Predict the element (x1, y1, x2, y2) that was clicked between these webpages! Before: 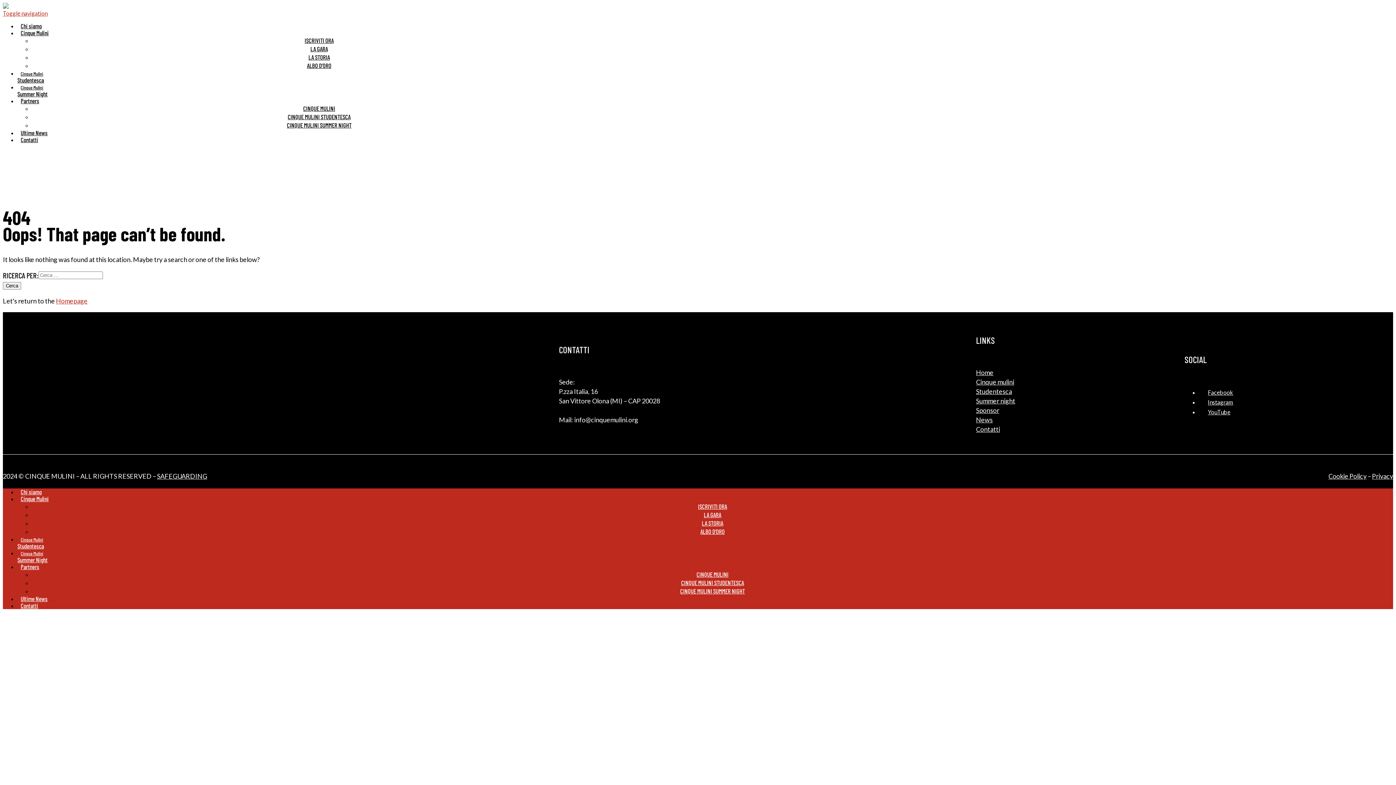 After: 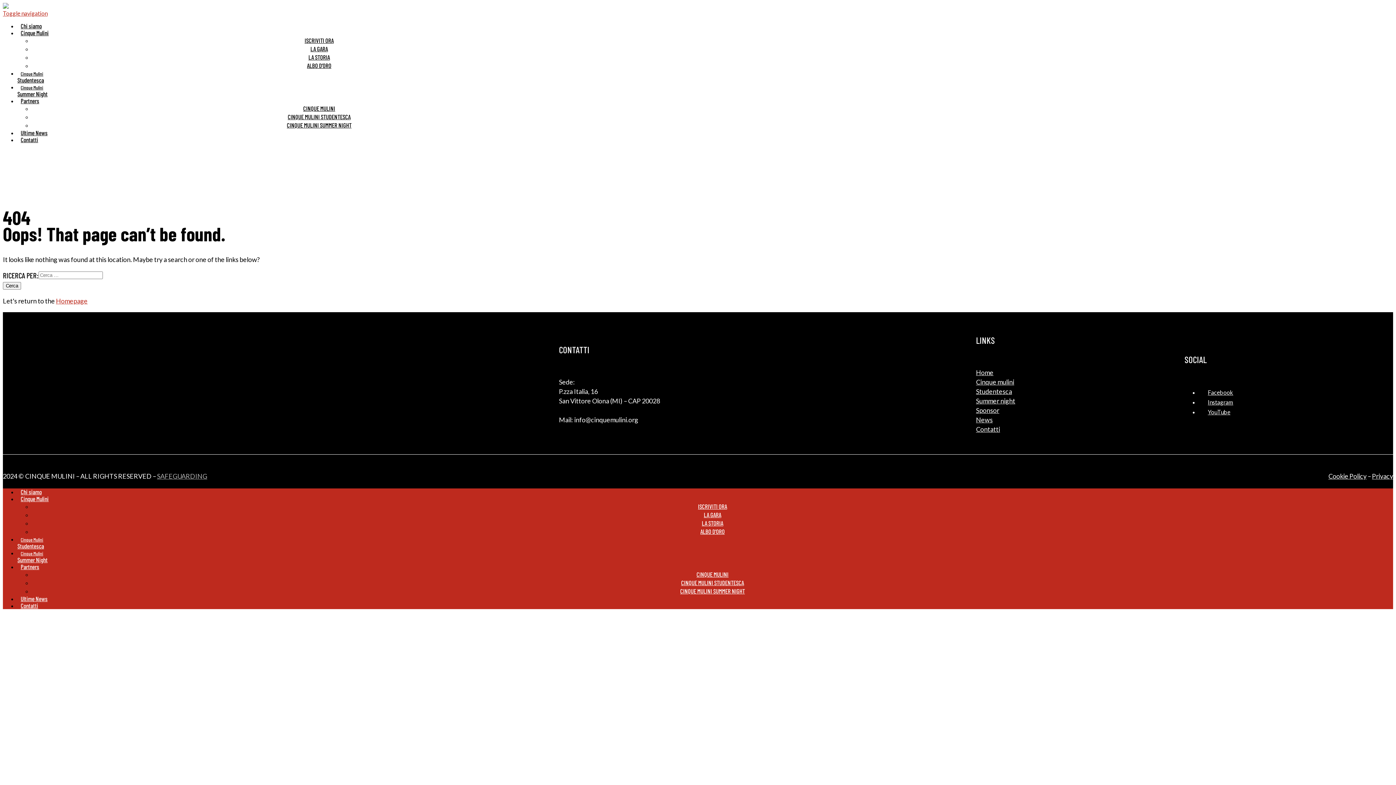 Action: bbox: (157, 472, 207, 480) label: SAFEGUARDING